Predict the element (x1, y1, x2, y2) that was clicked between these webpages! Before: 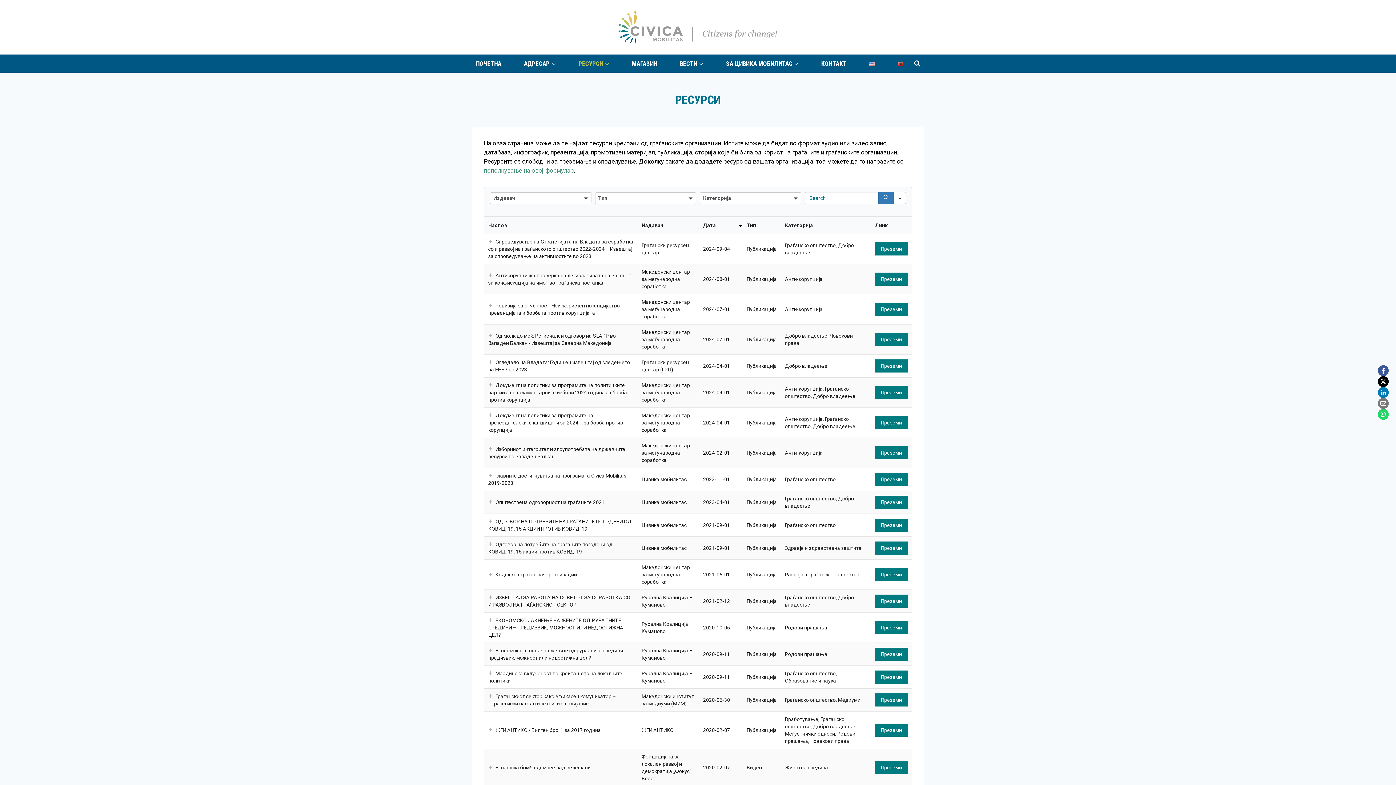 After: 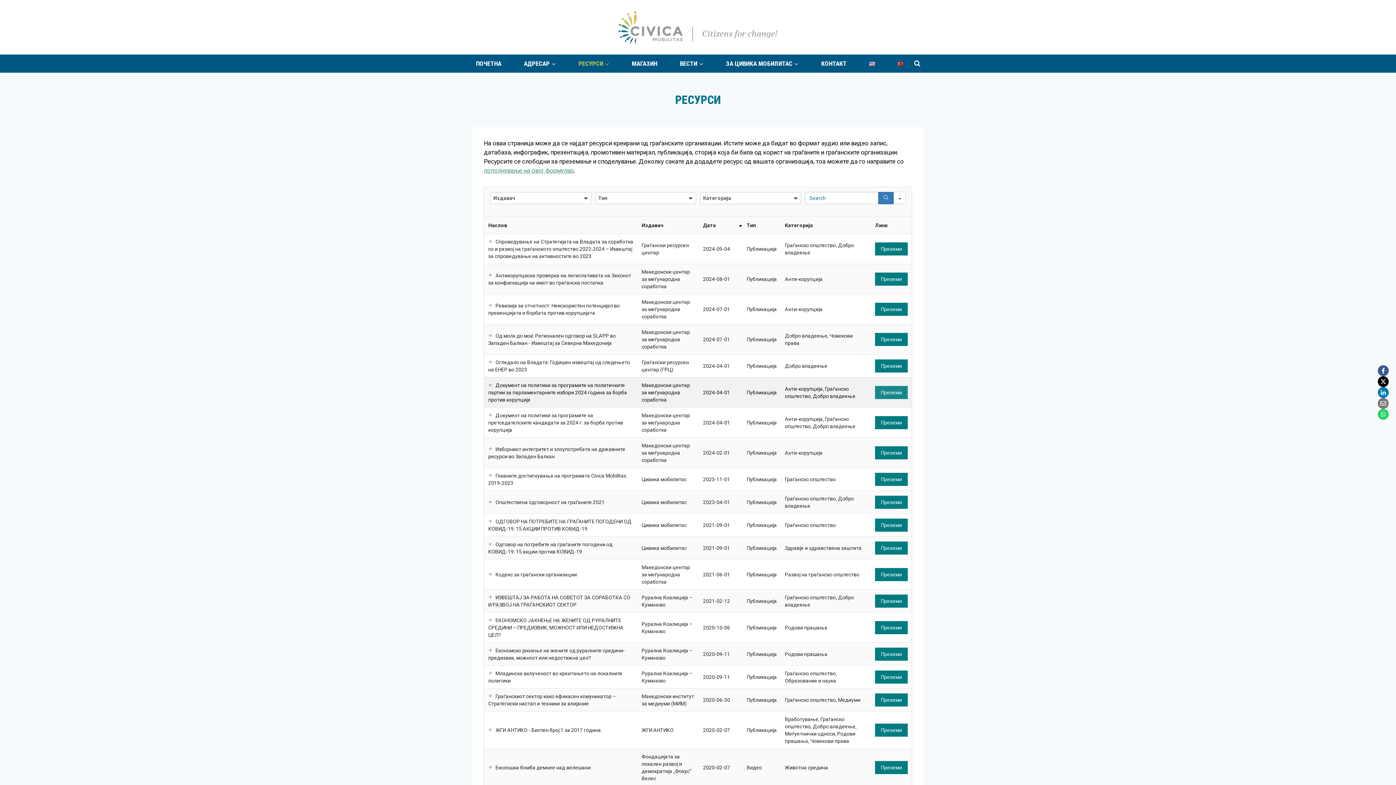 Action: bbox: (875, 386, 908, 399) label: Преземи